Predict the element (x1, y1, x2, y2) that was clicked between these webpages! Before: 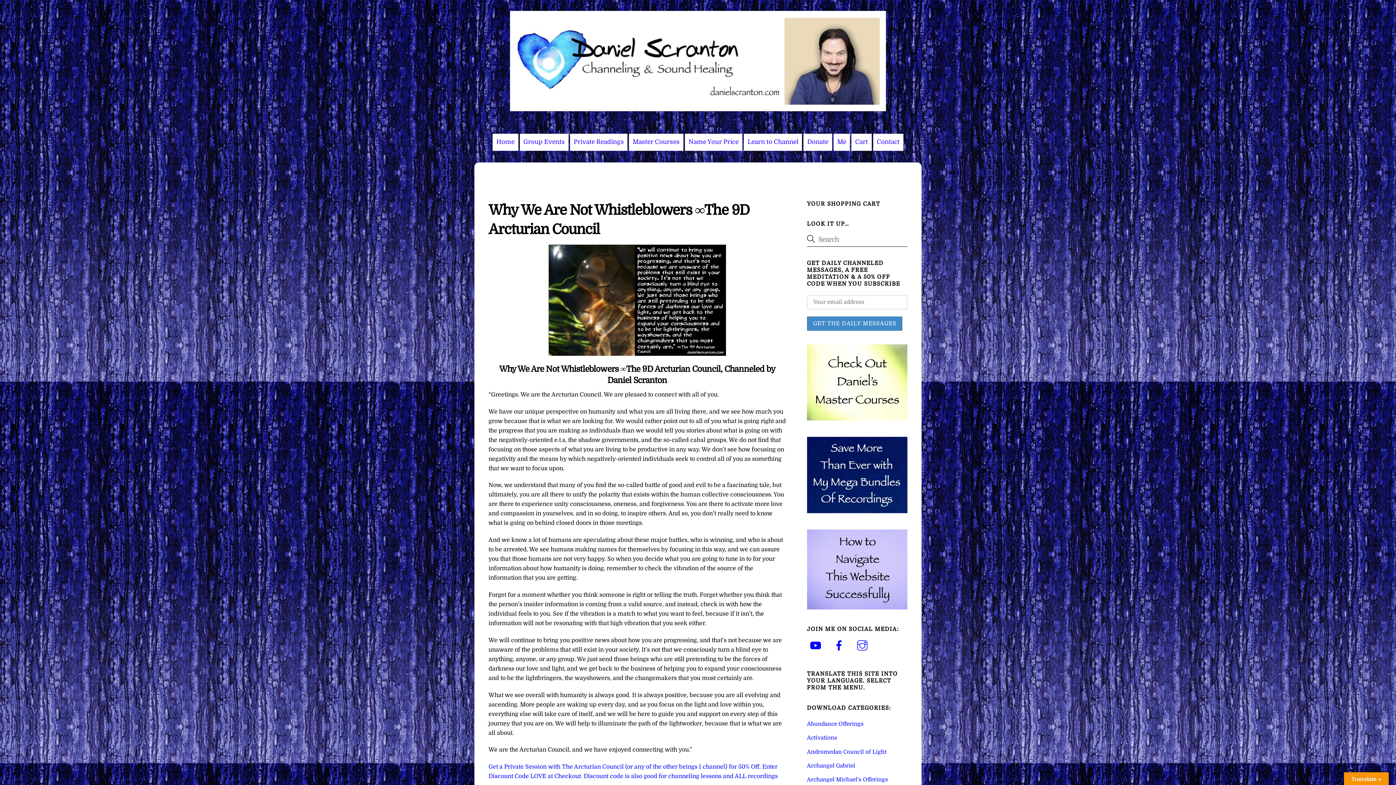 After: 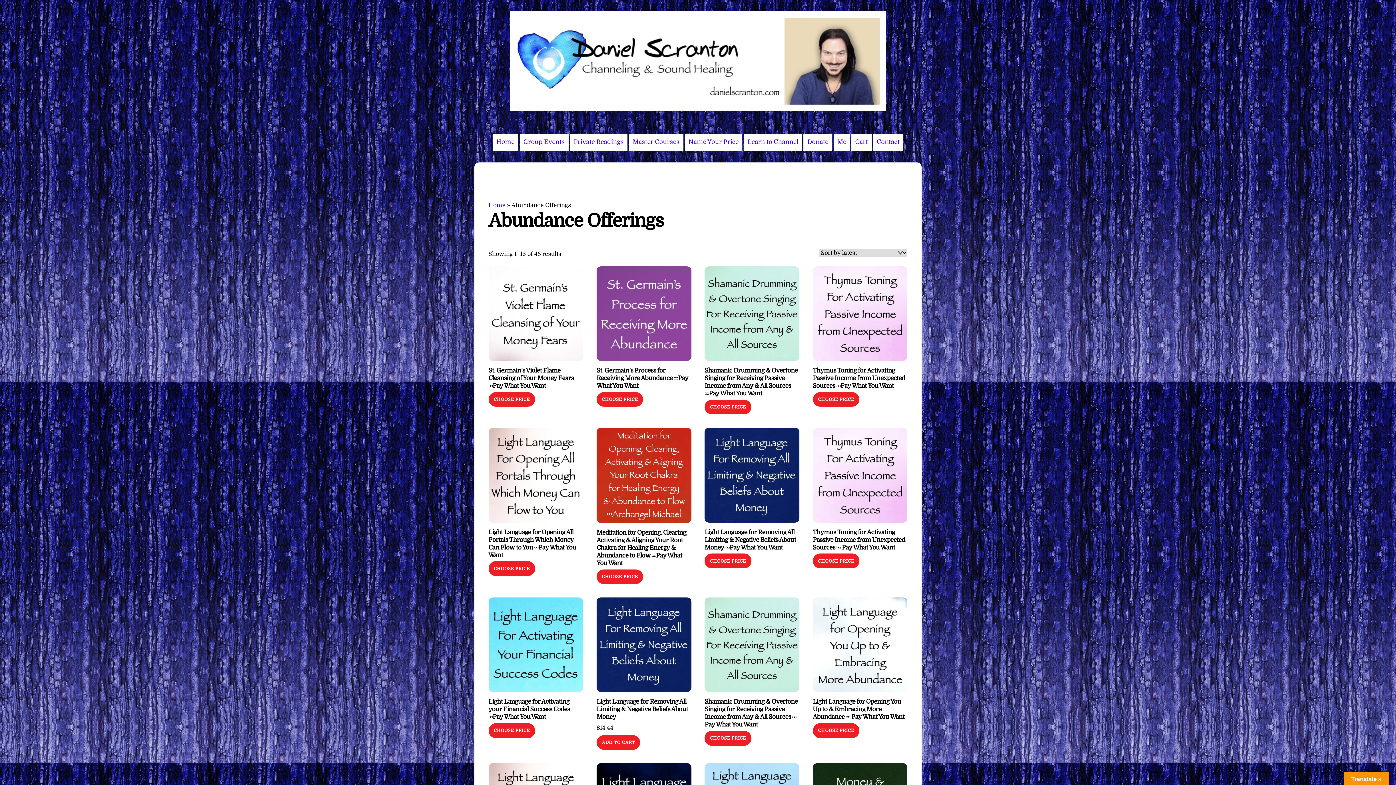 Action: bbox: (807, 721, 863, 727) label: Abundance Offerings